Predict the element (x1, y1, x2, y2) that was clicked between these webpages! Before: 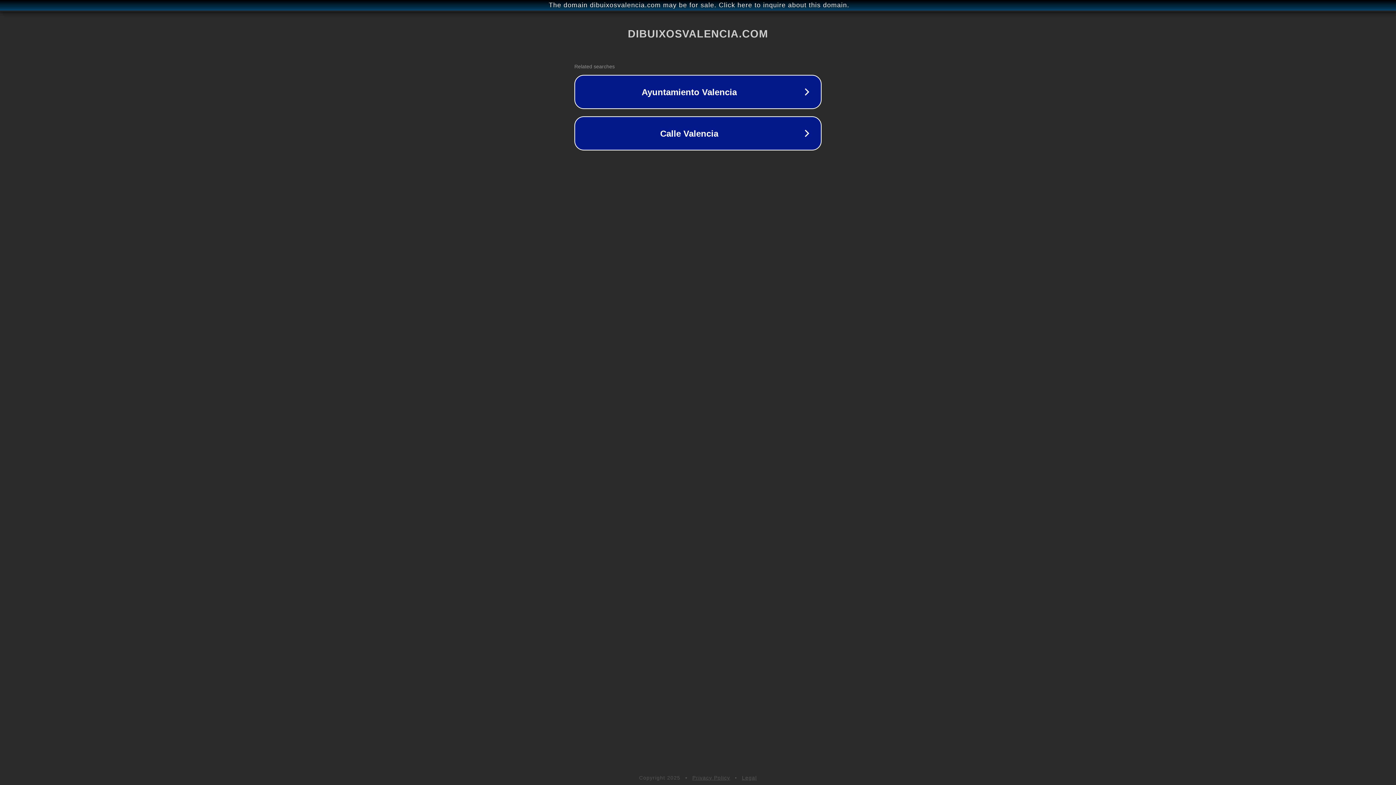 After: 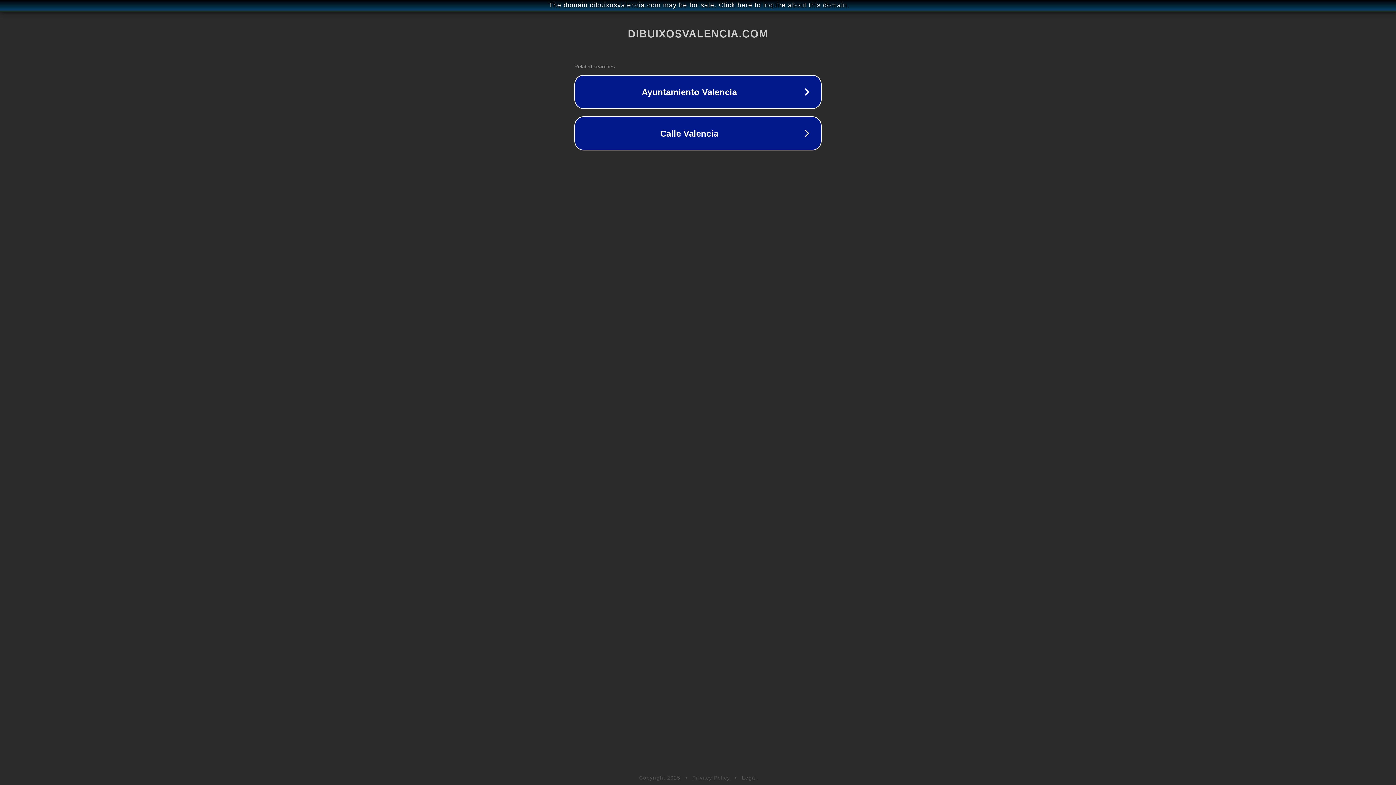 Action: bbox: (742, 775, 757, 781) label: Legal